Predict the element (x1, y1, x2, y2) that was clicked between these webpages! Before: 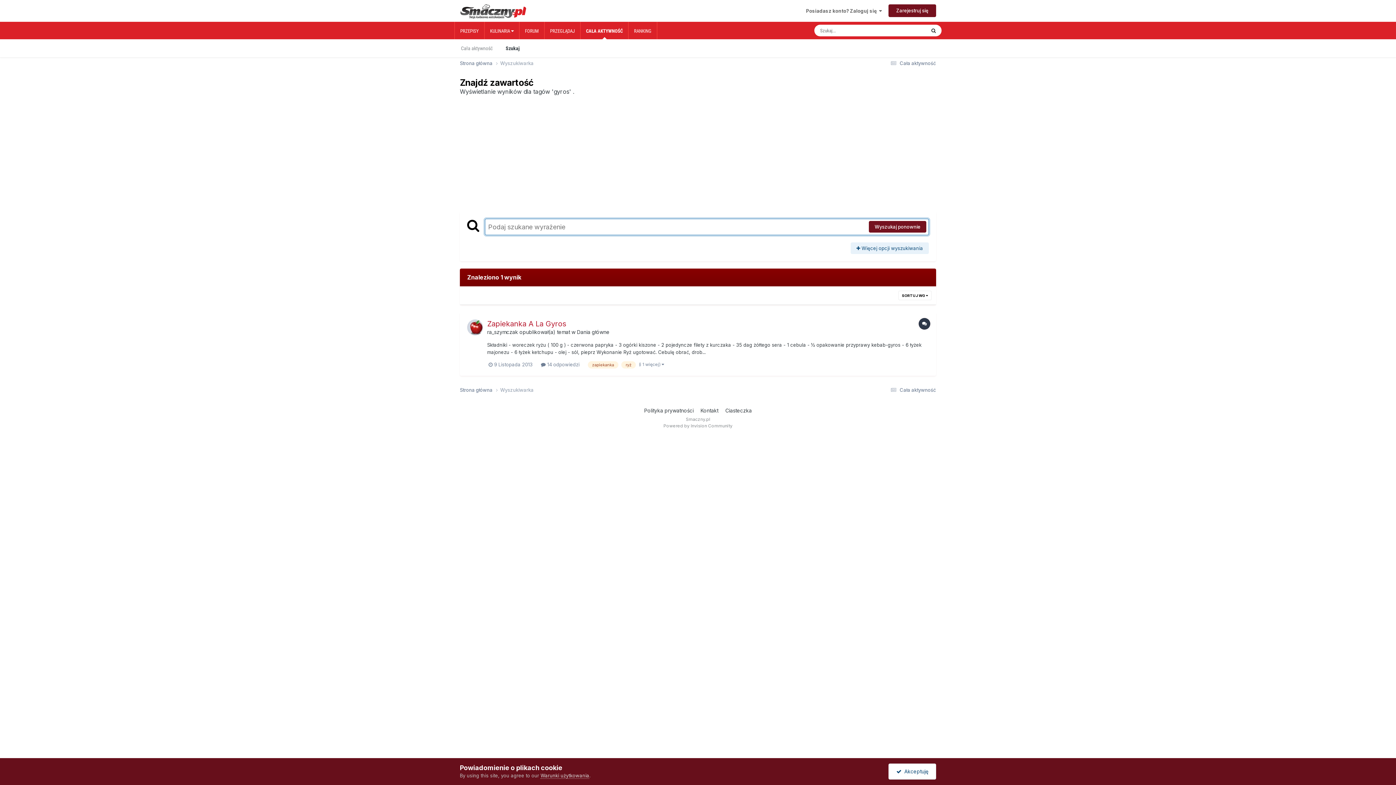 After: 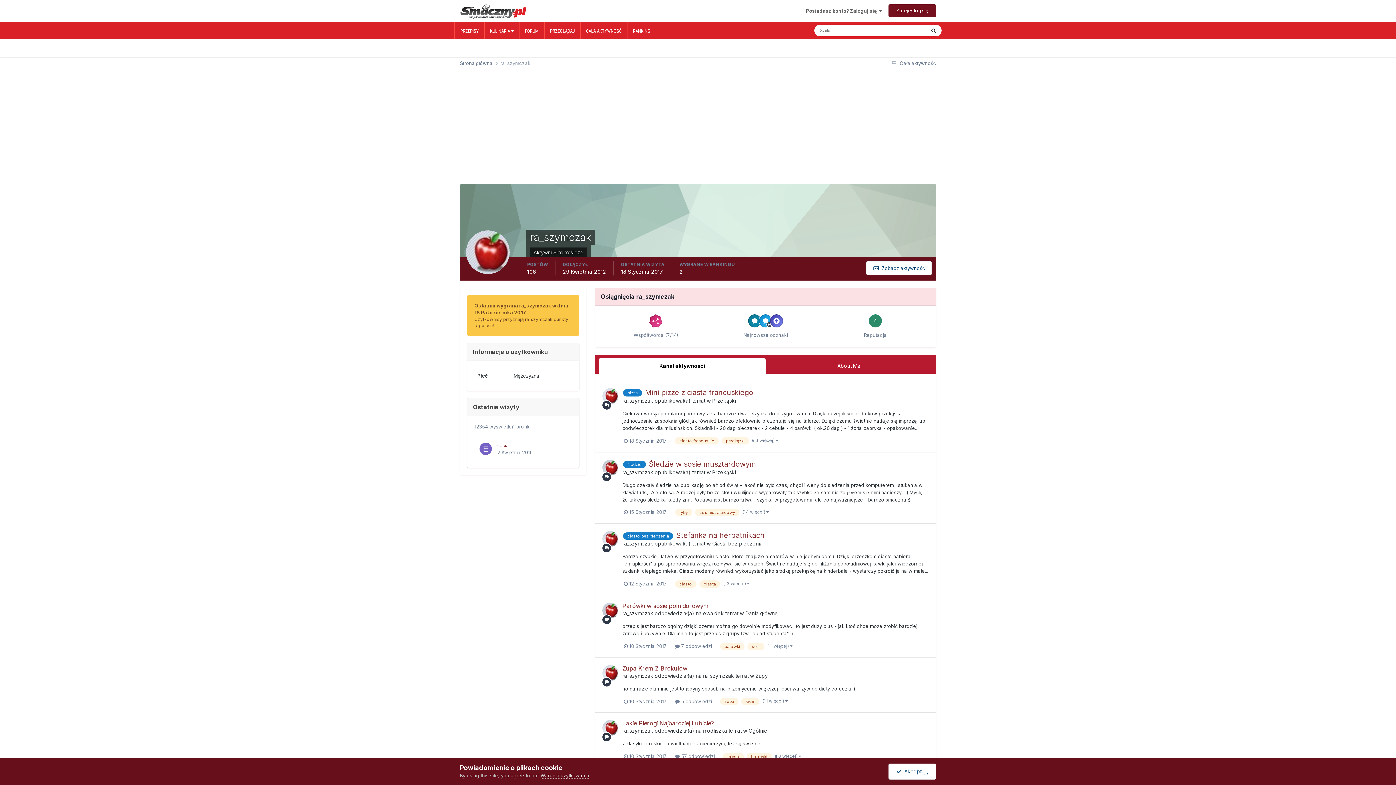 Action: bbox: (467, 319, 483, 335)